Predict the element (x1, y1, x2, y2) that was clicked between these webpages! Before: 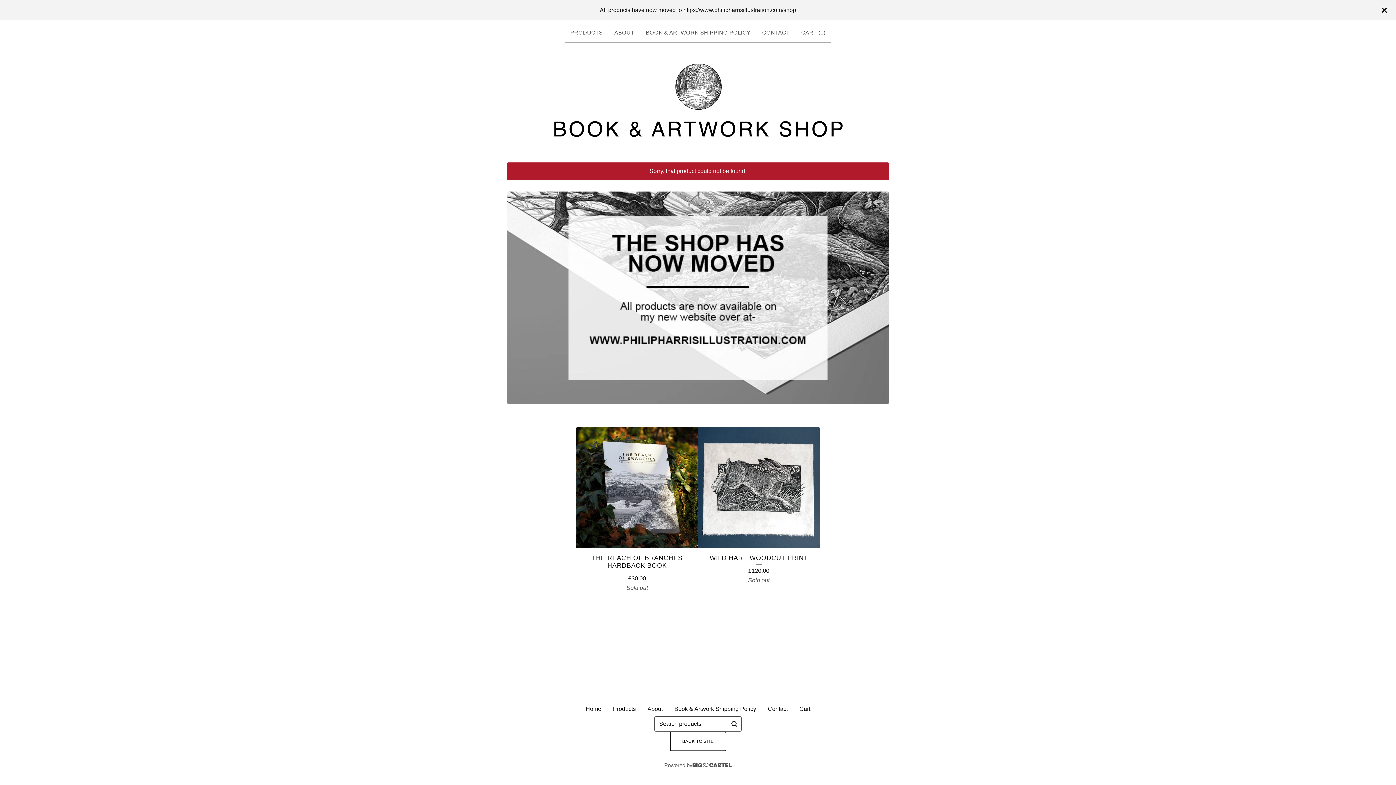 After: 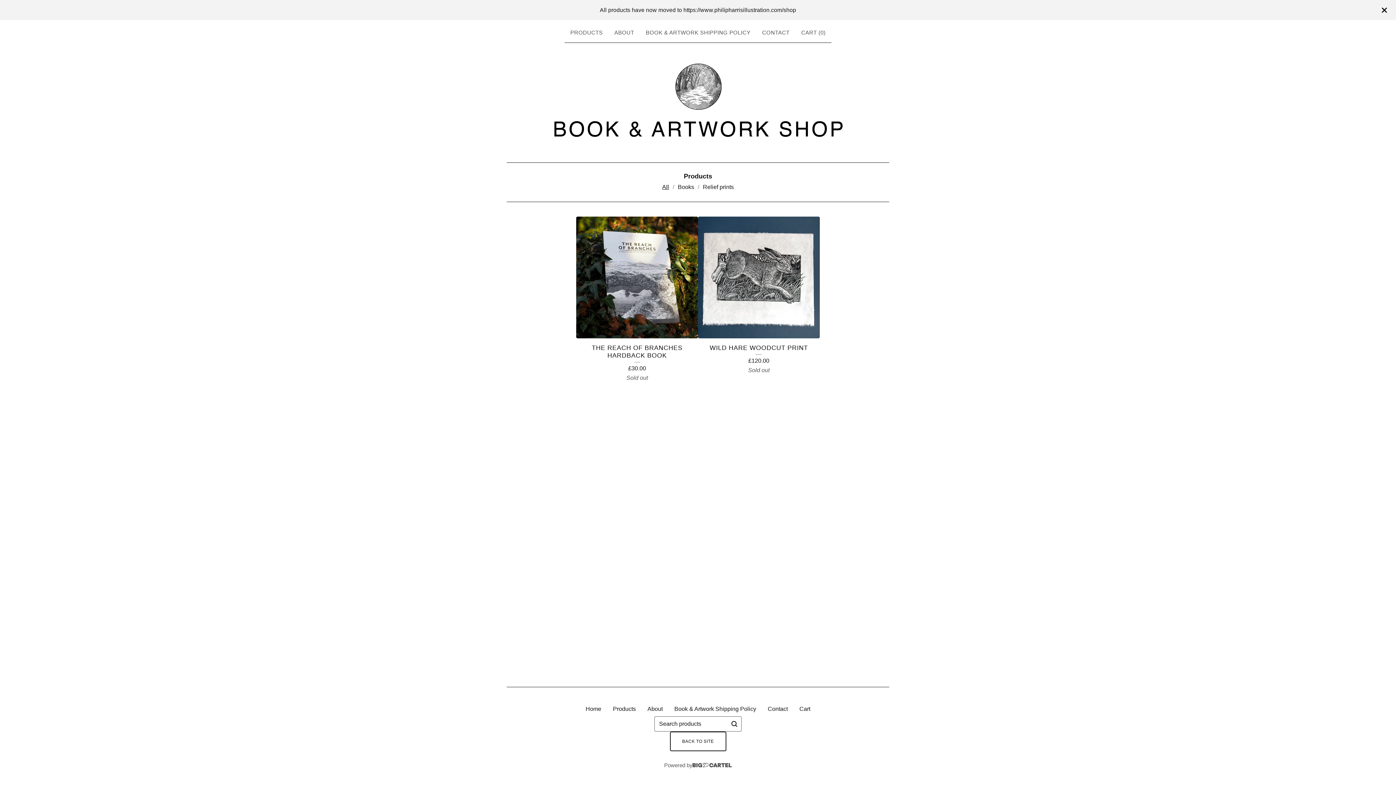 Action: label: Submit search form bbox: (730, 720, 738, 728)